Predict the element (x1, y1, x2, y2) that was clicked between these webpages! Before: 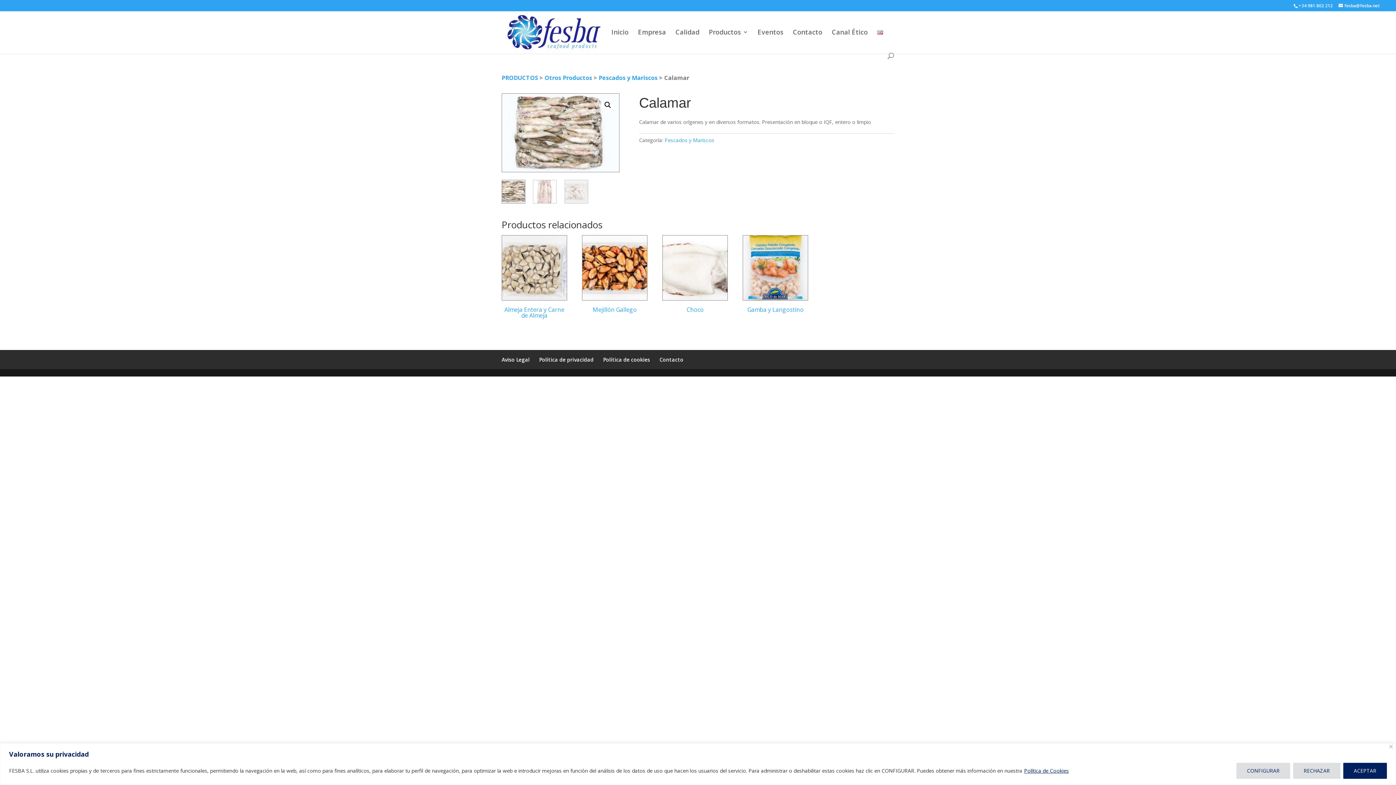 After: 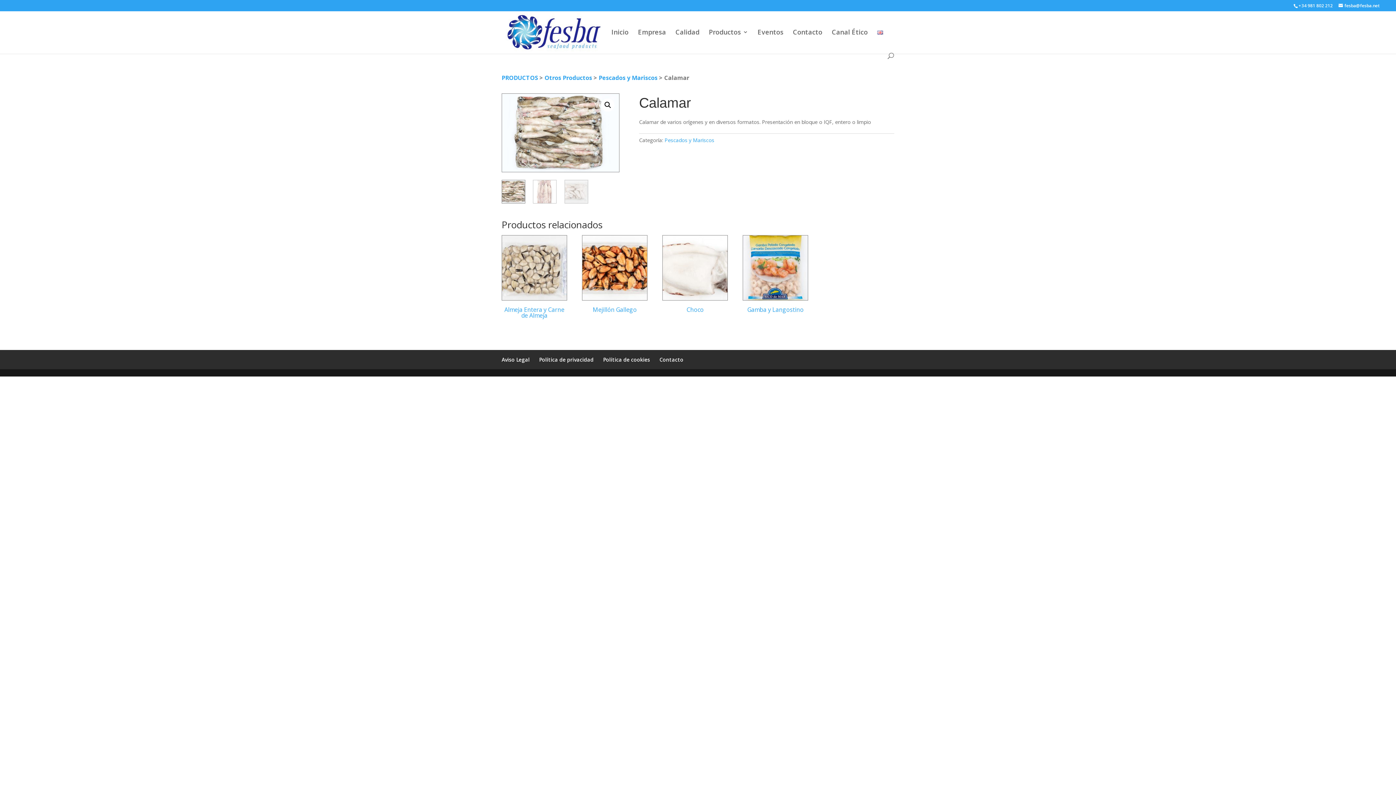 Action: bbox: (1343, 763, 1387, 779) label: ACEPTAR